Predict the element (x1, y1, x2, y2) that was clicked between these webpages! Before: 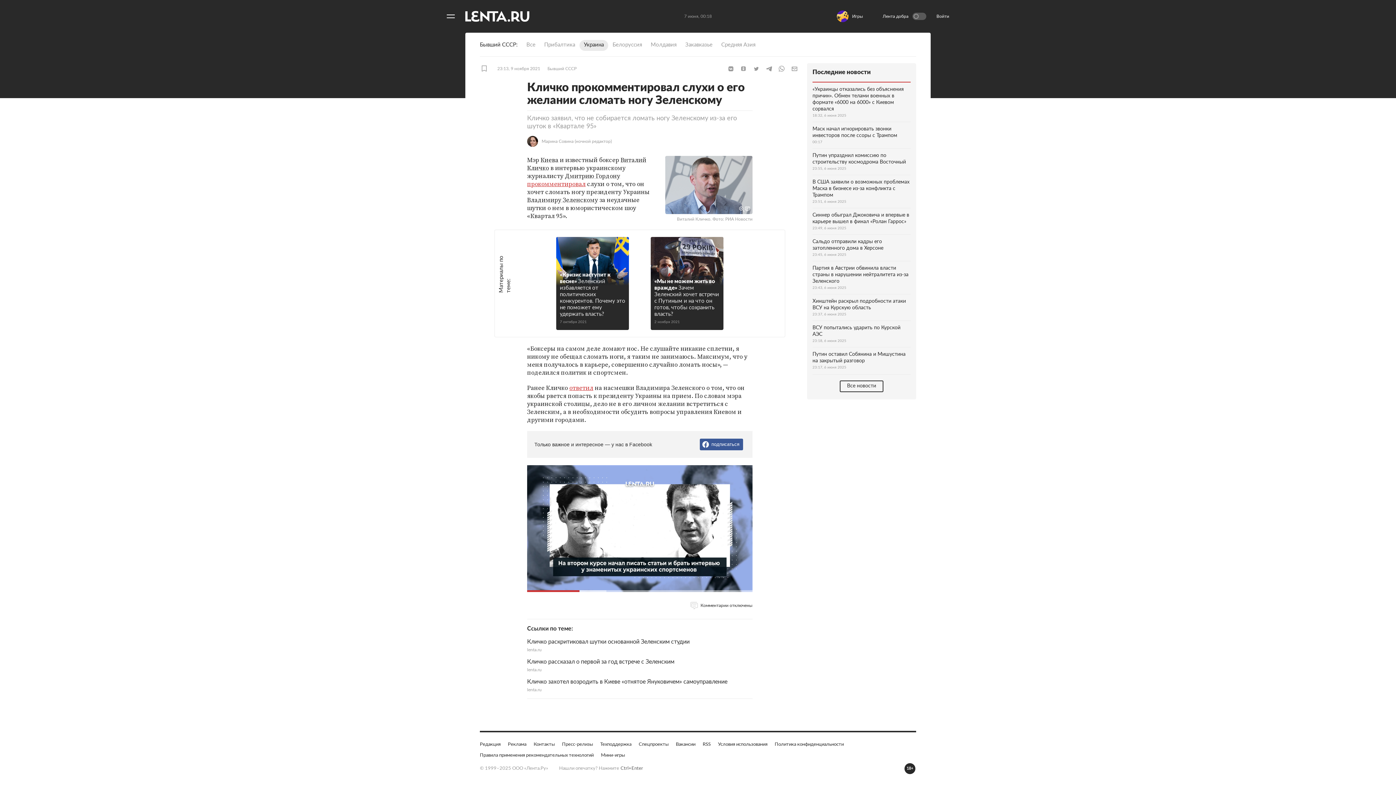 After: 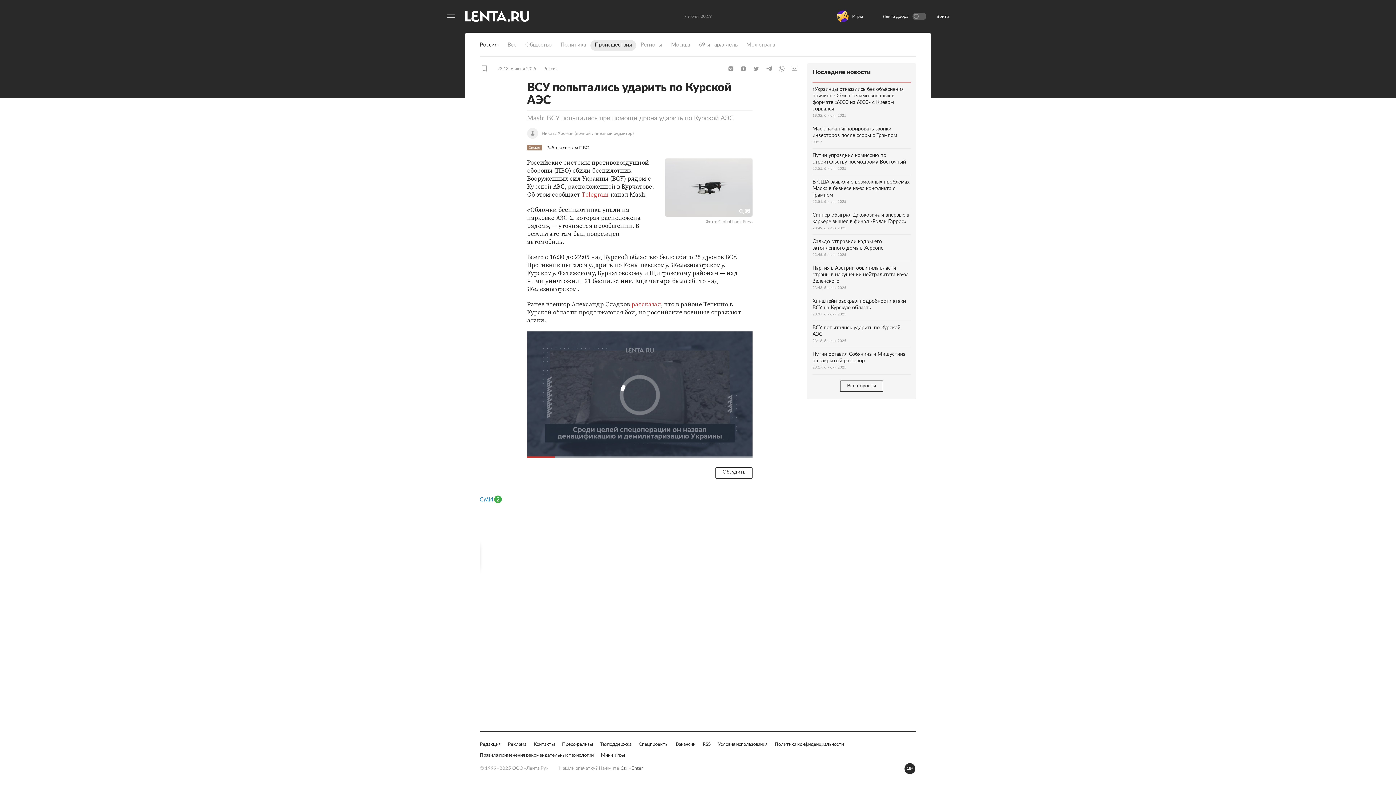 Action: label: ВСУ попытались ударить по Курской АЭС
23:18, 6 июня 2025 bbox: (812, 321, 910, 347)